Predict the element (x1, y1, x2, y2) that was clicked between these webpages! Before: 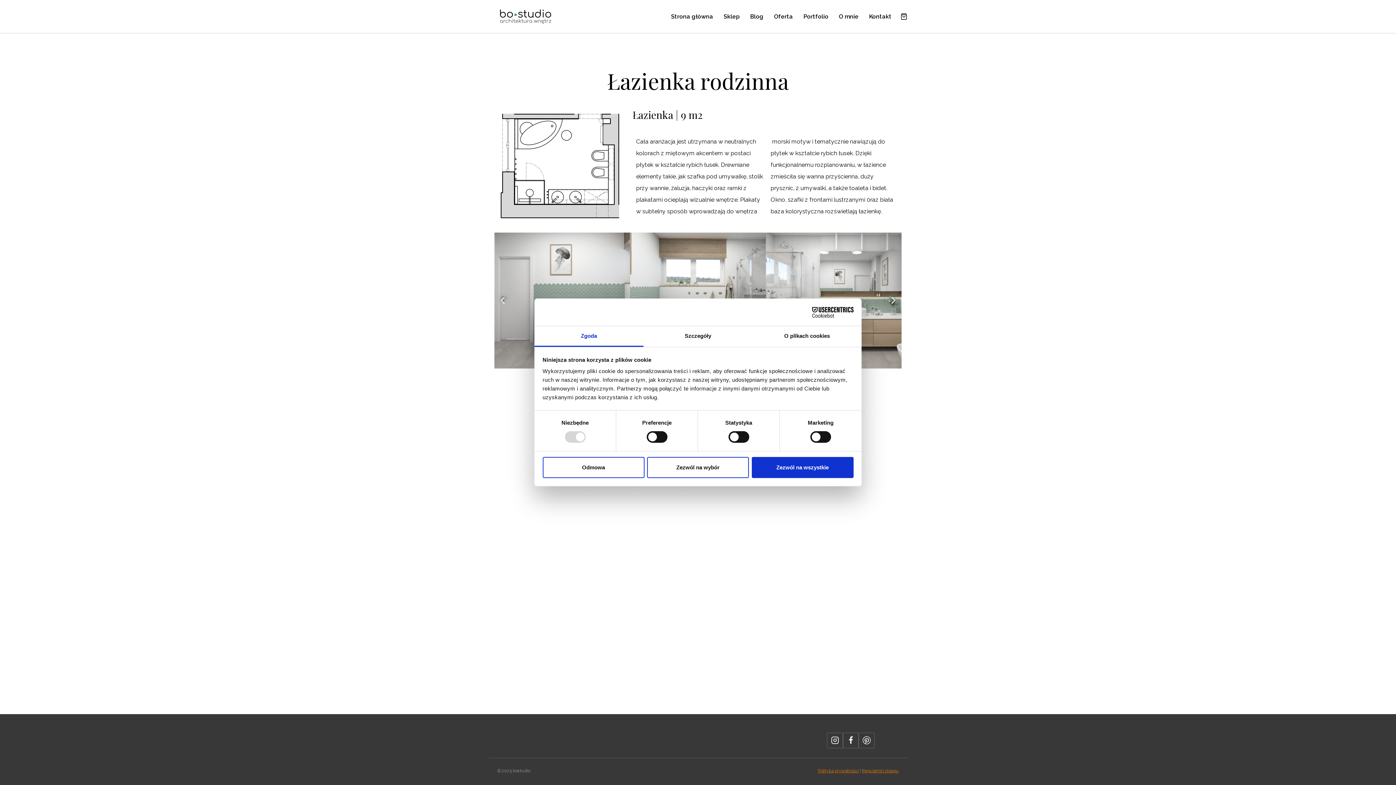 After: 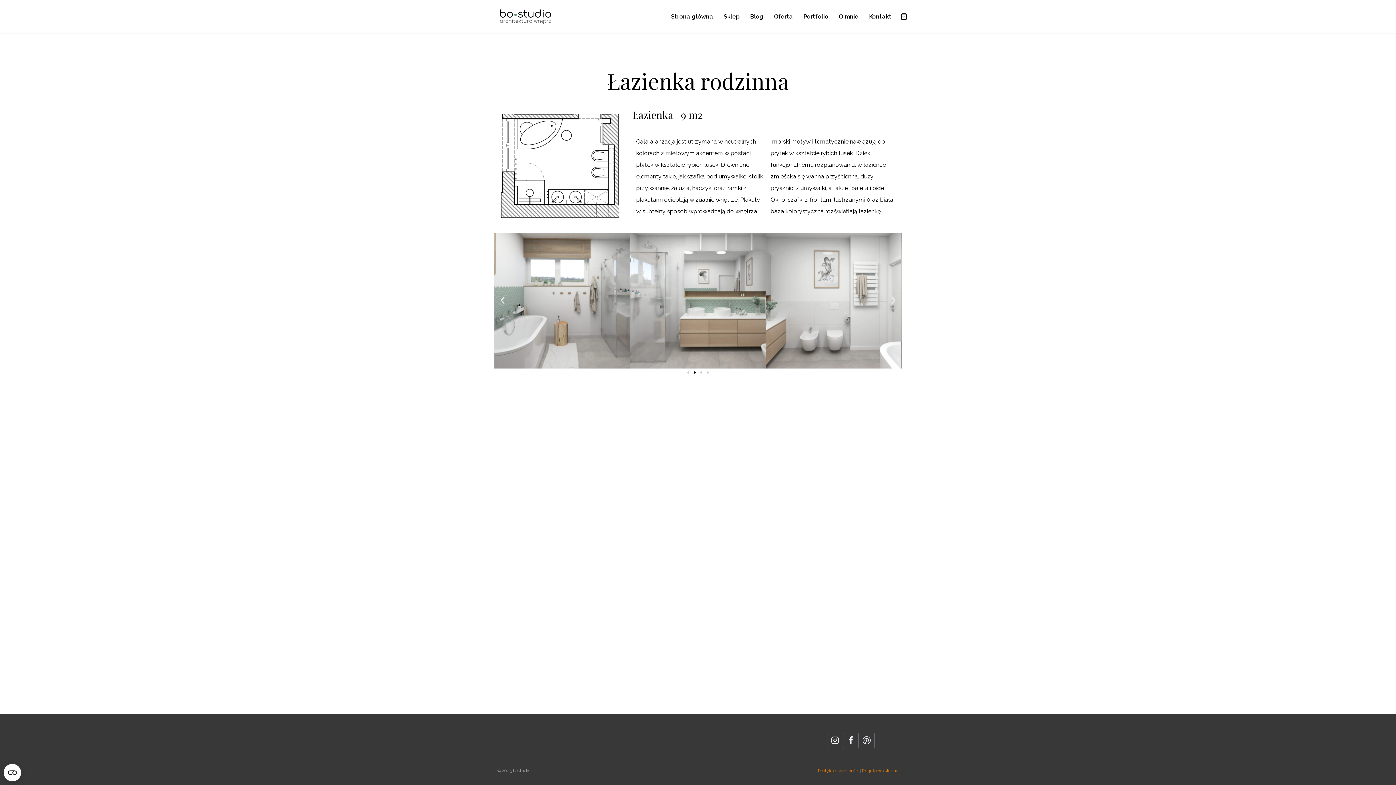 Action: bbox: (647, 457, 749, 478) label: Zezwól na wybór